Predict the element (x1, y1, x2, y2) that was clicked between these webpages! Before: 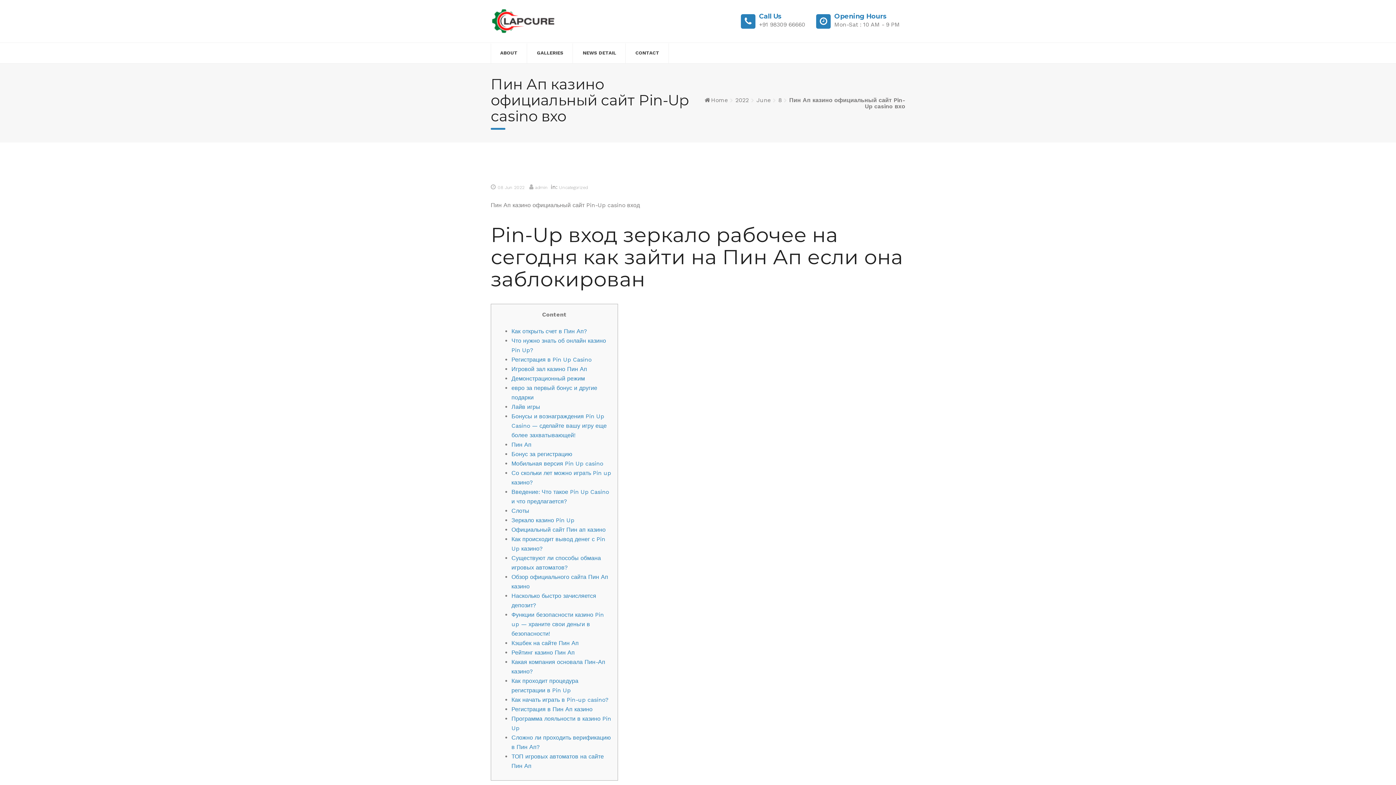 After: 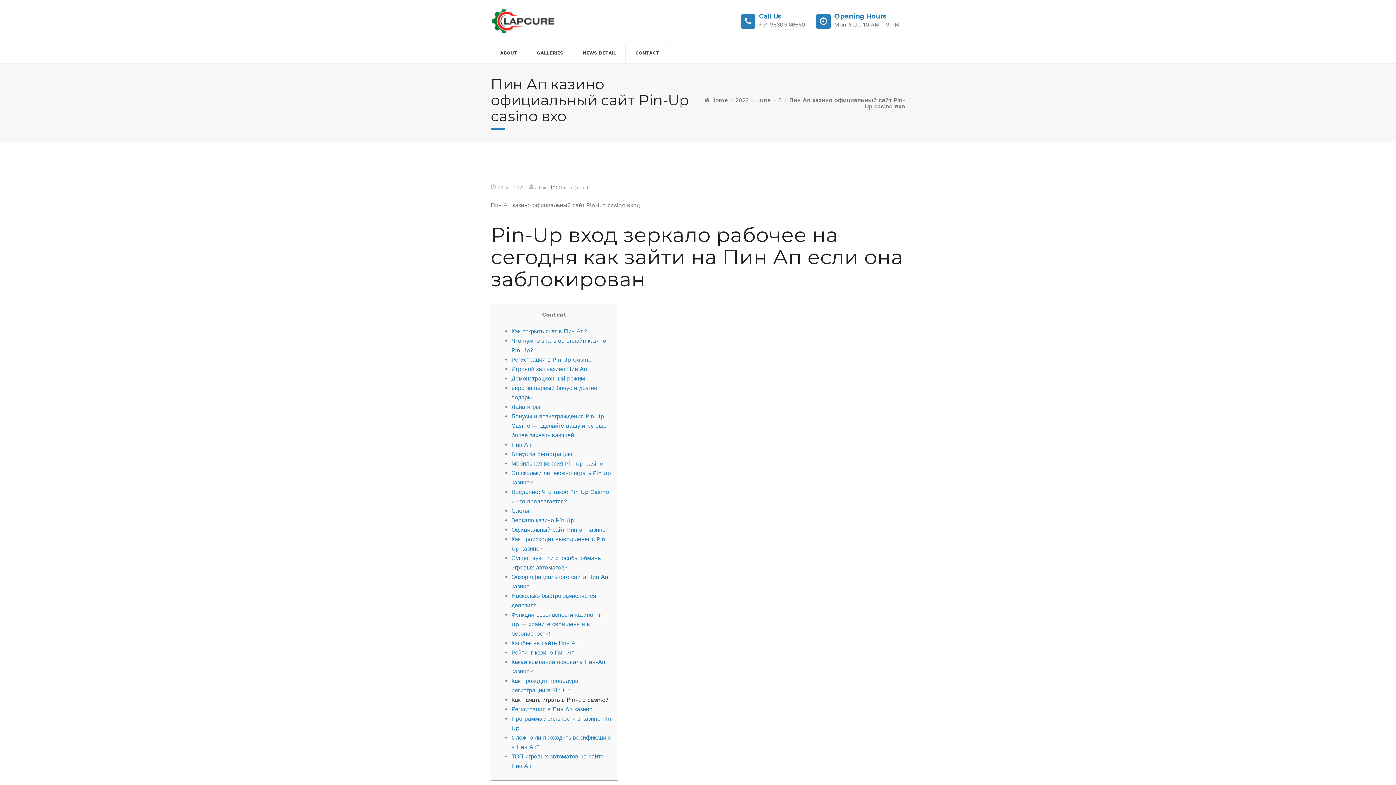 Action: bbox: (511, 696, 608, 703) label: Как начать играть в Pin-up casino?